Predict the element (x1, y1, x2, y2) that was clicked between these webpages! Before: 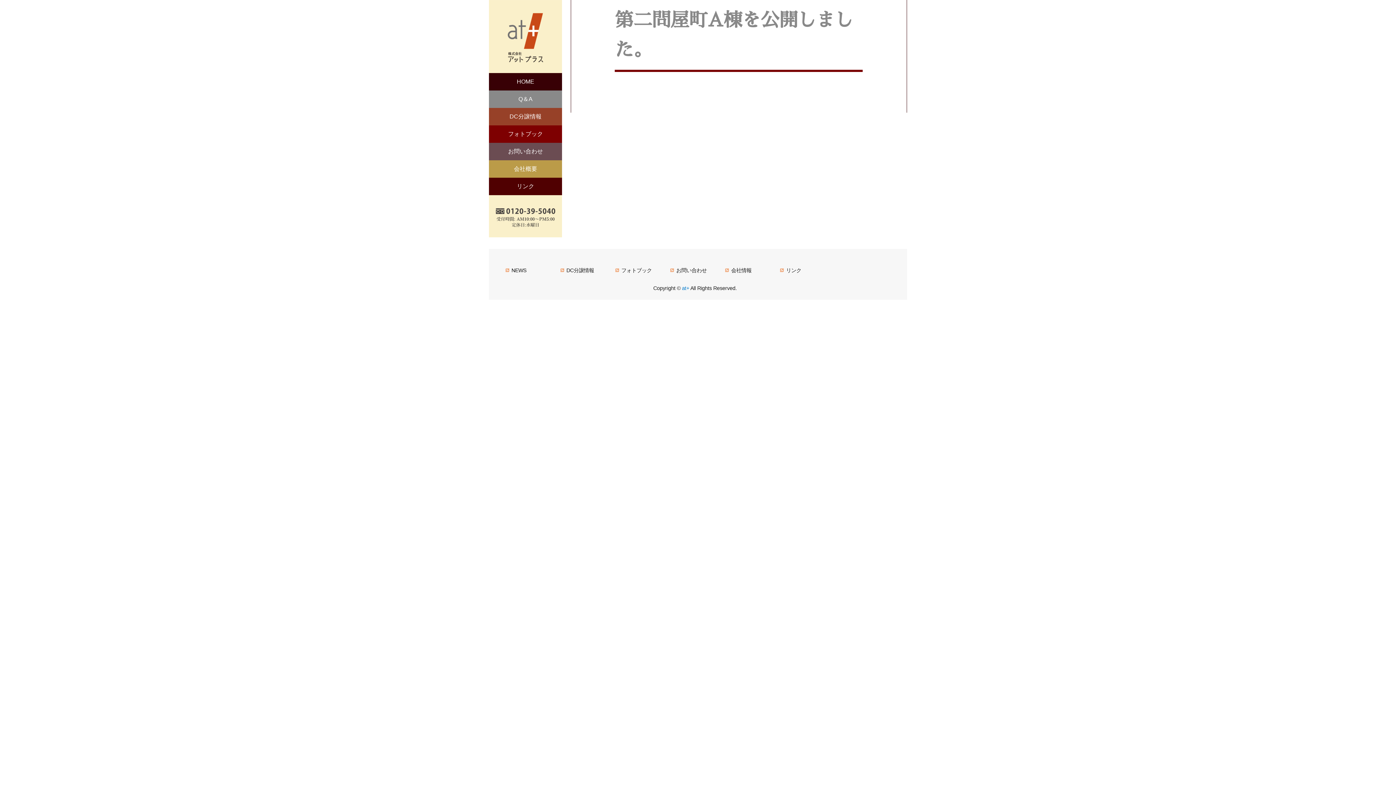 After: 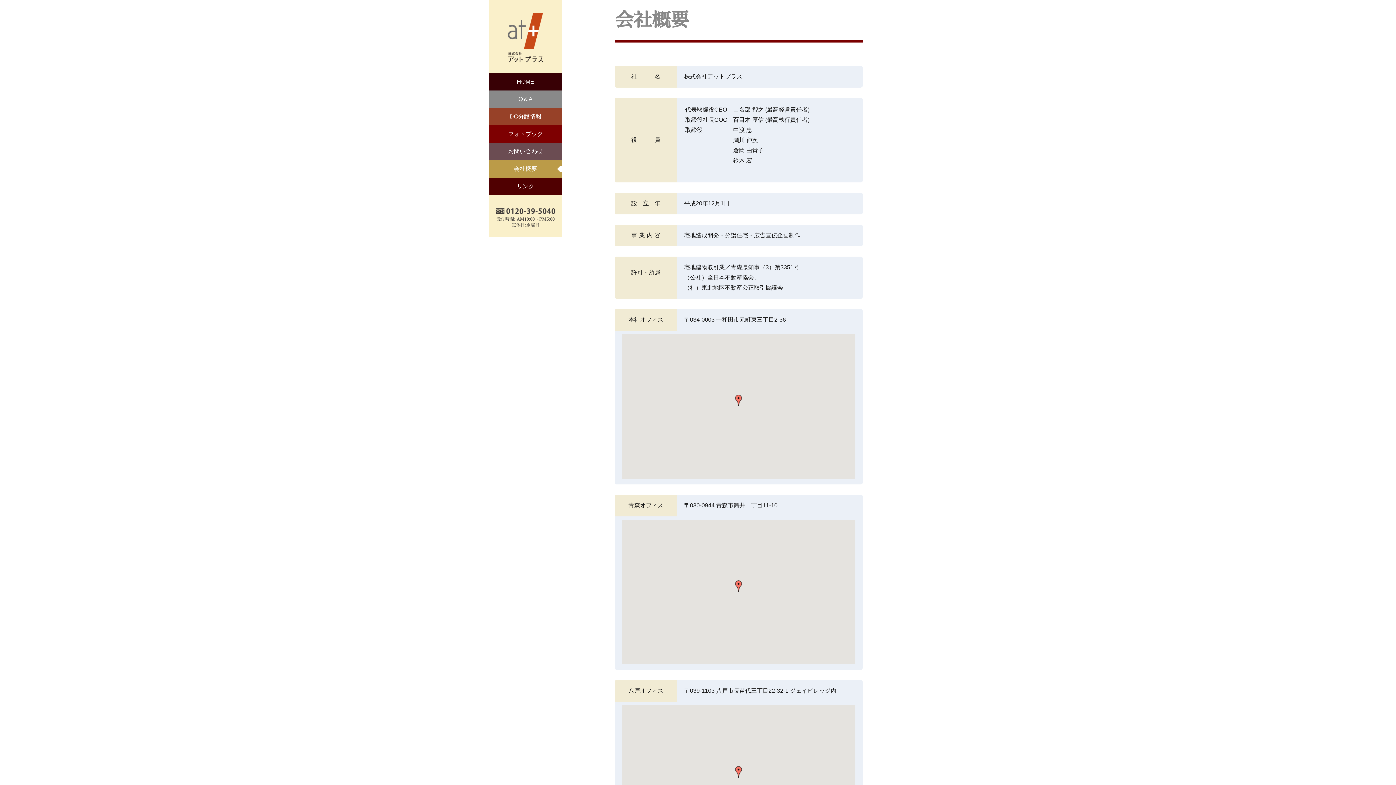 Action: bbox: (489, 160, 562, 177) label: 会社概要